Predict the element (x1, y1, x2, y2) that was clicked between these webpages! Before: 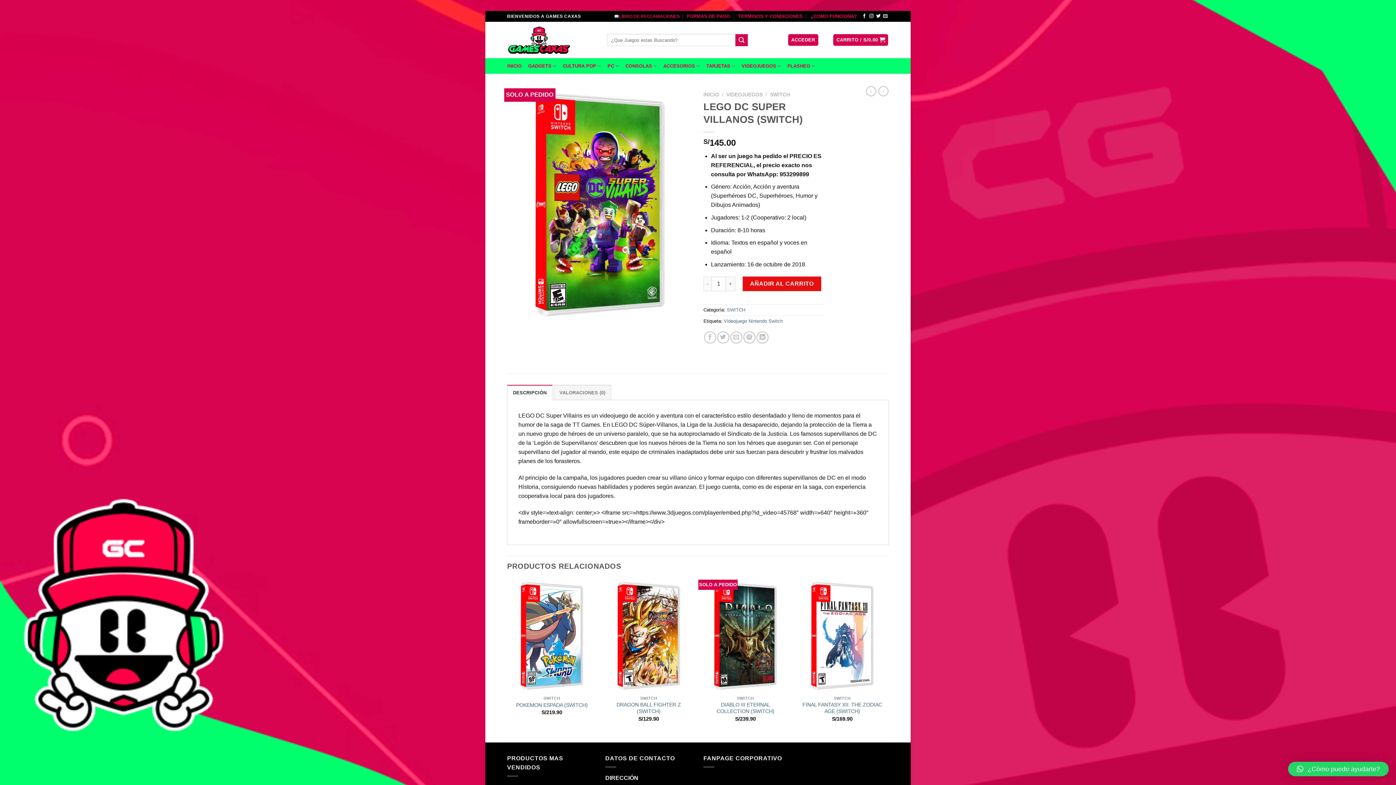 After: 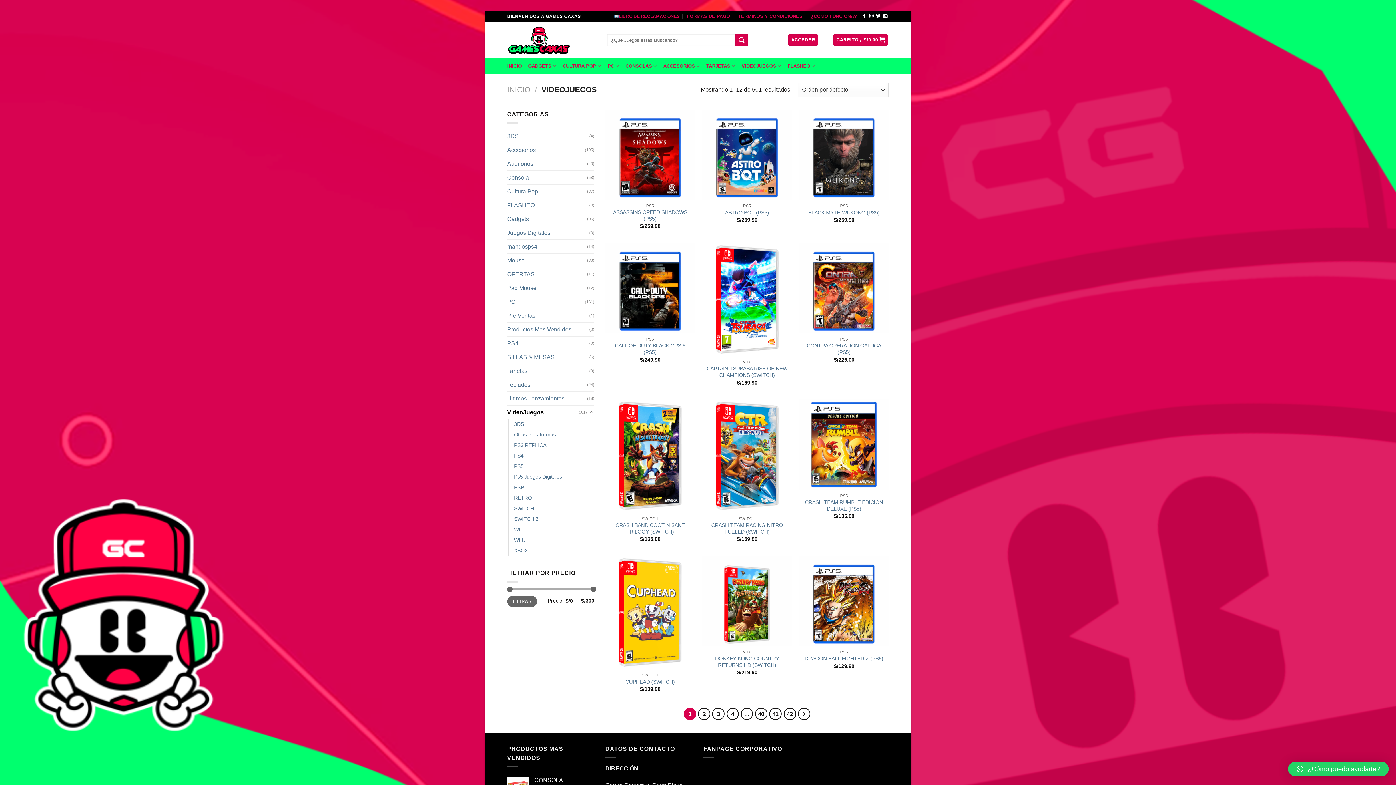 Action: label: VIDEOJUEGOS bbox: (726, 92, 762, 97)